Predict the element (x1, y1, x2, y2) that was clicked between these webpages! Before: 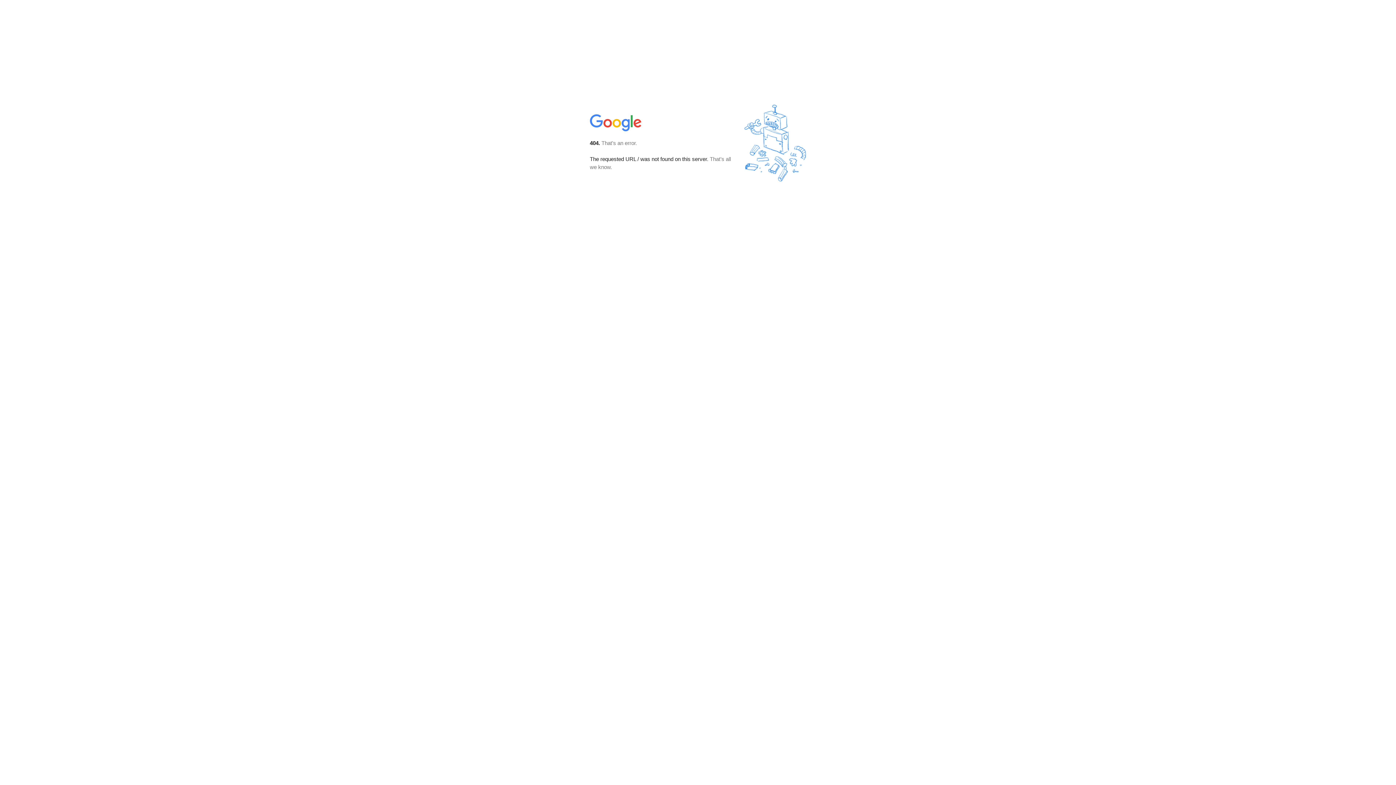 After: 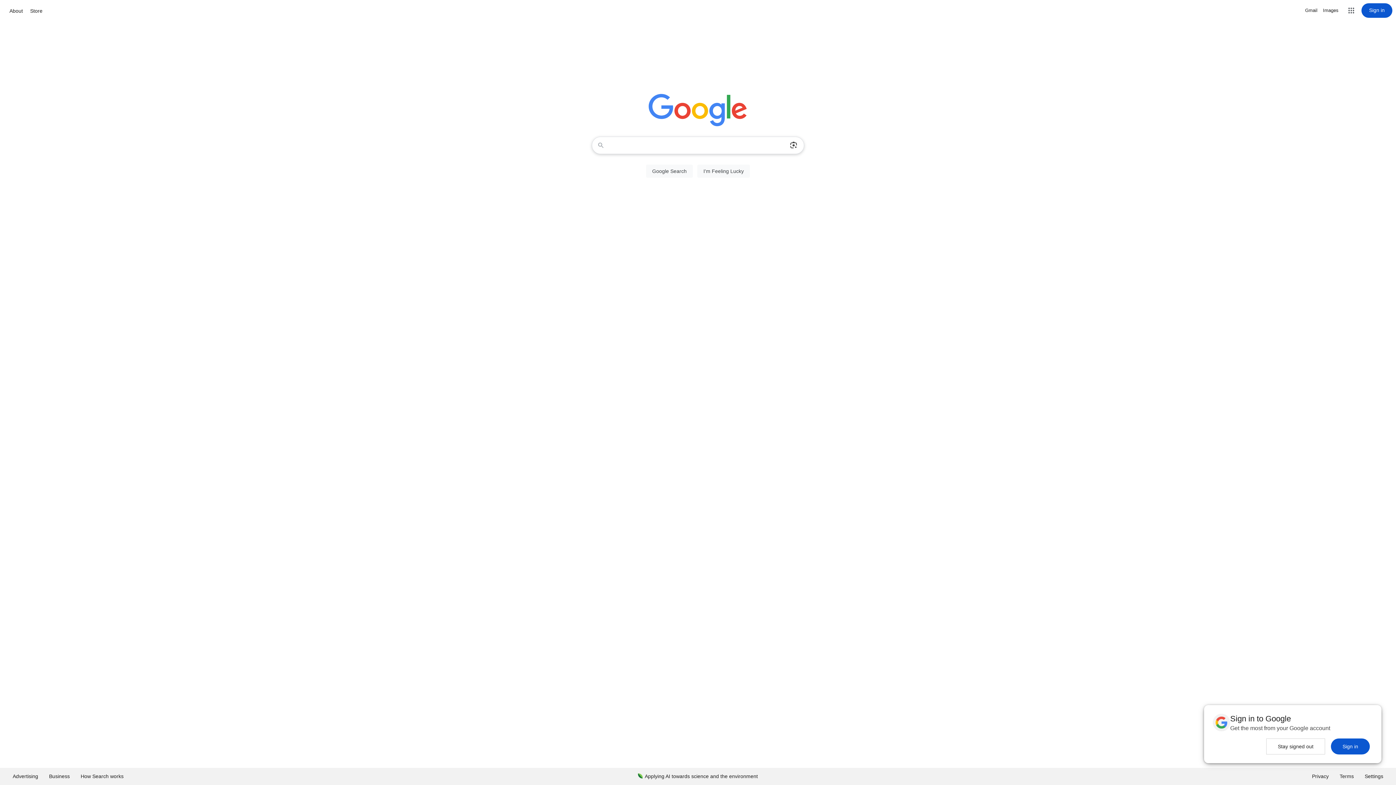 Action: bbox: (590, 127, 642, 134)